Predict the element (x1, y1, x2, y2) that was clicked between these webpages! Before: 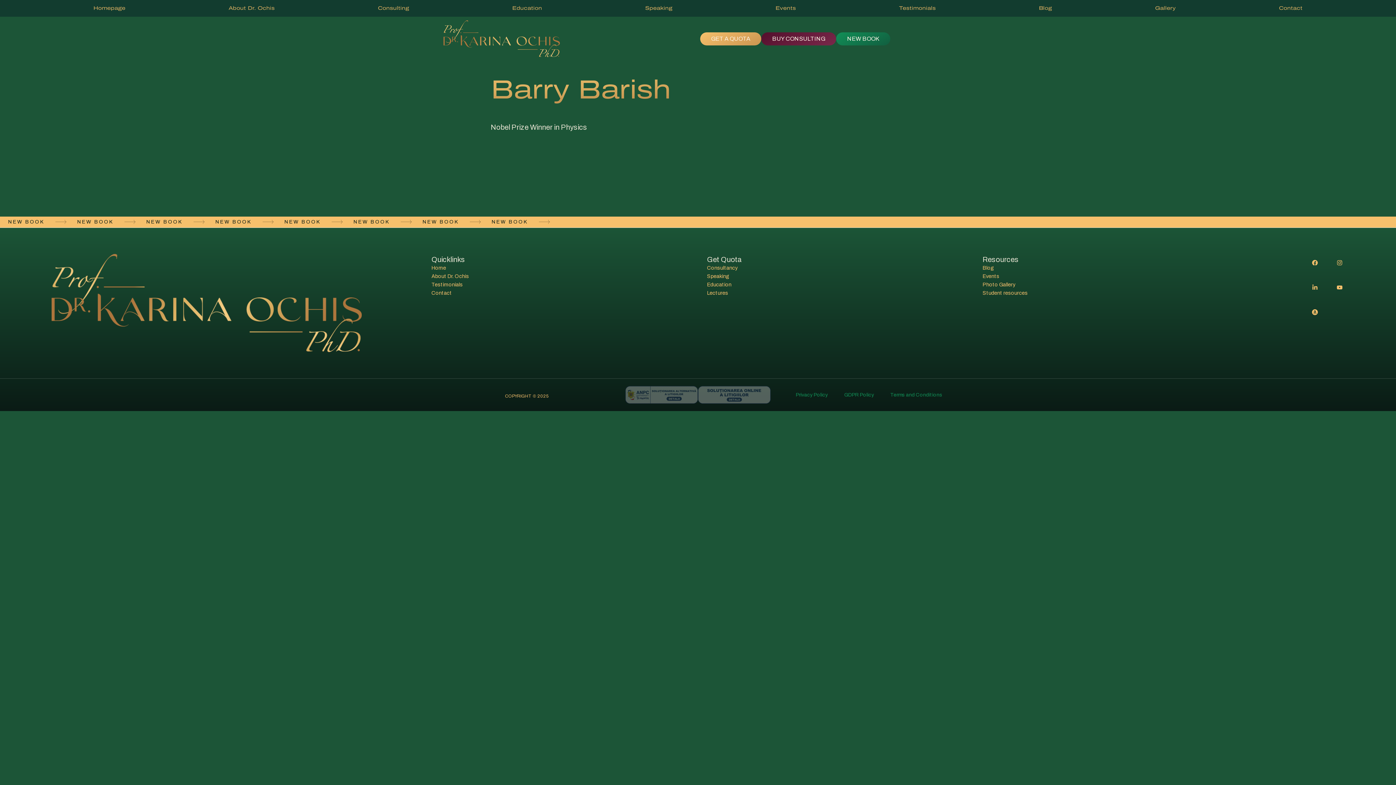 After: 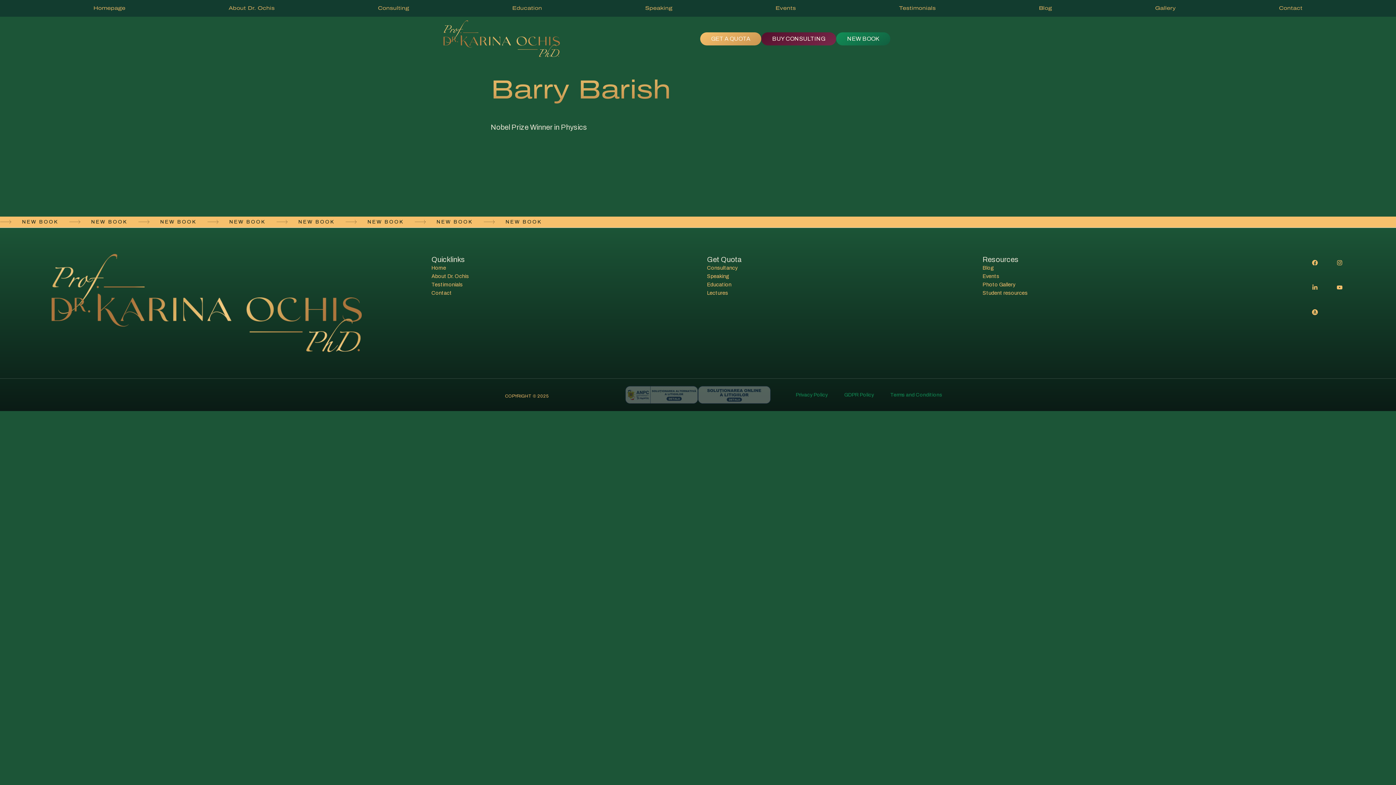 Action: bbox: (625, 386, 698, 404)